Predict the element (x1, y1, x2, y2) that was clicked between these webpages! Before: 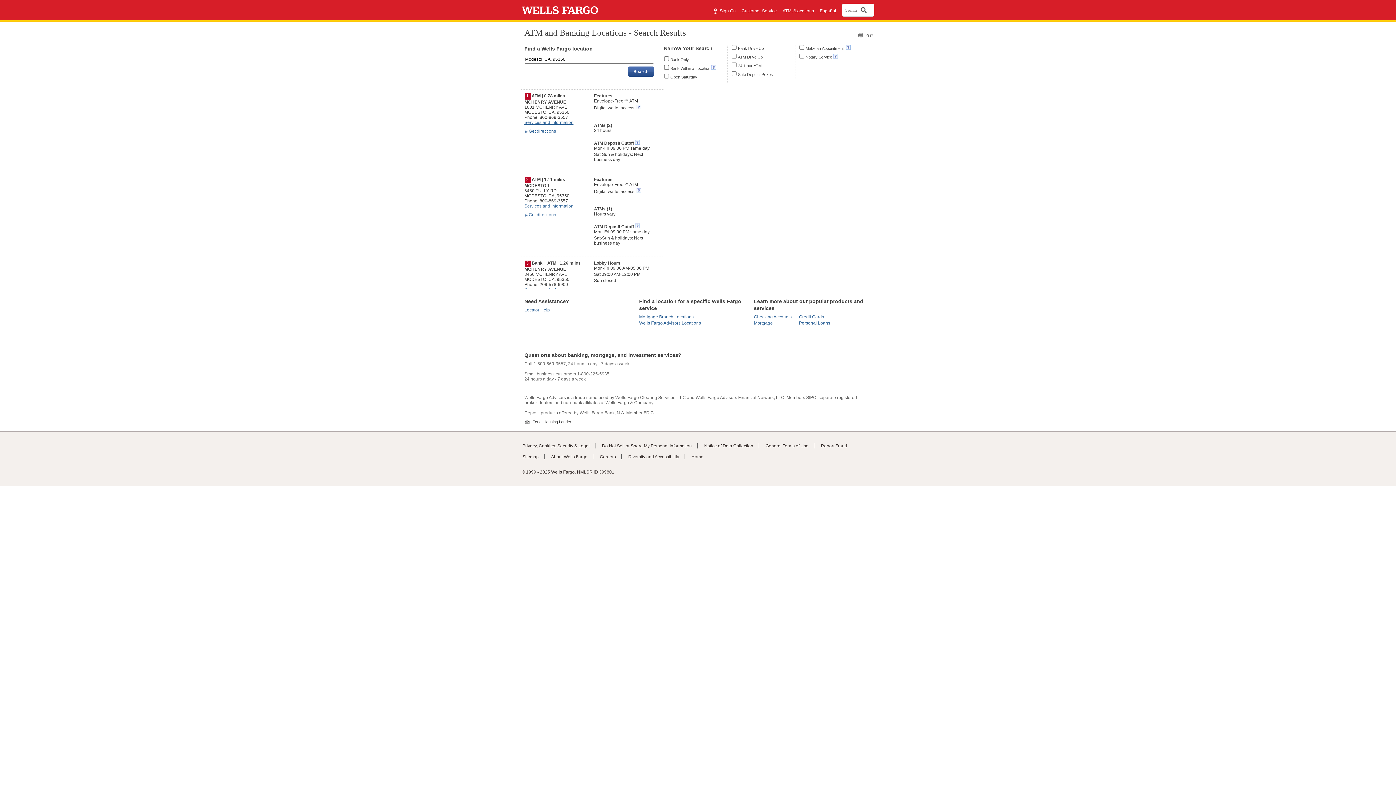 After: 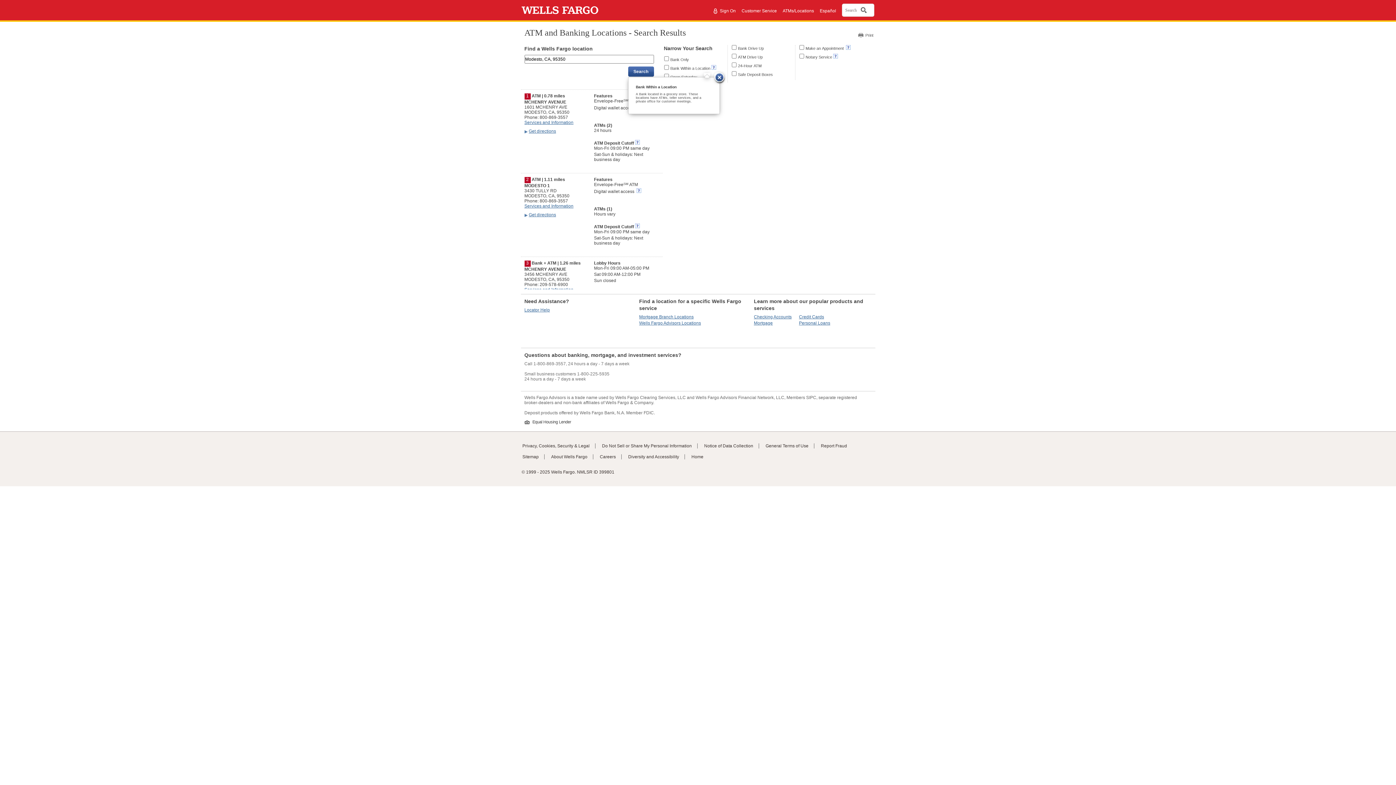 Action: bbox: (711, 66, 716, 70)